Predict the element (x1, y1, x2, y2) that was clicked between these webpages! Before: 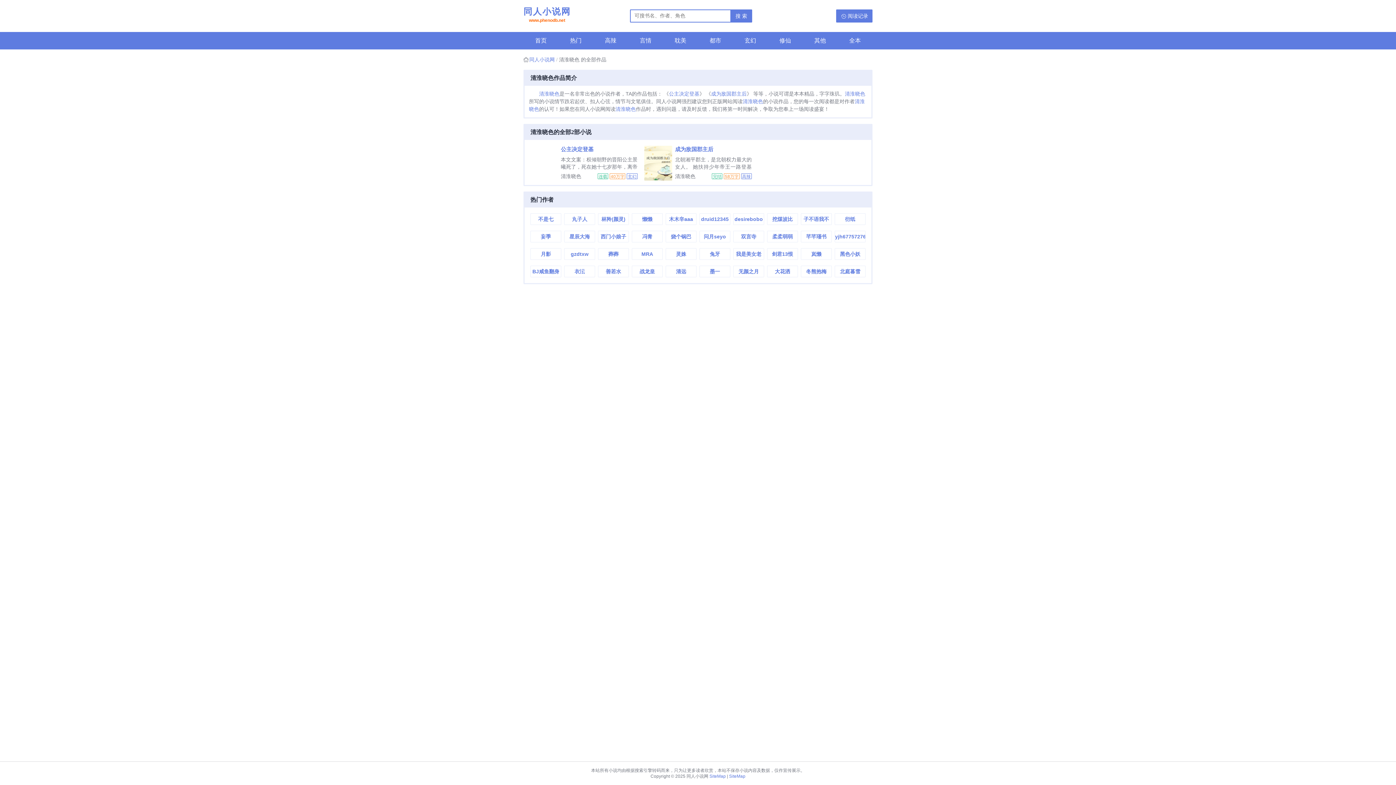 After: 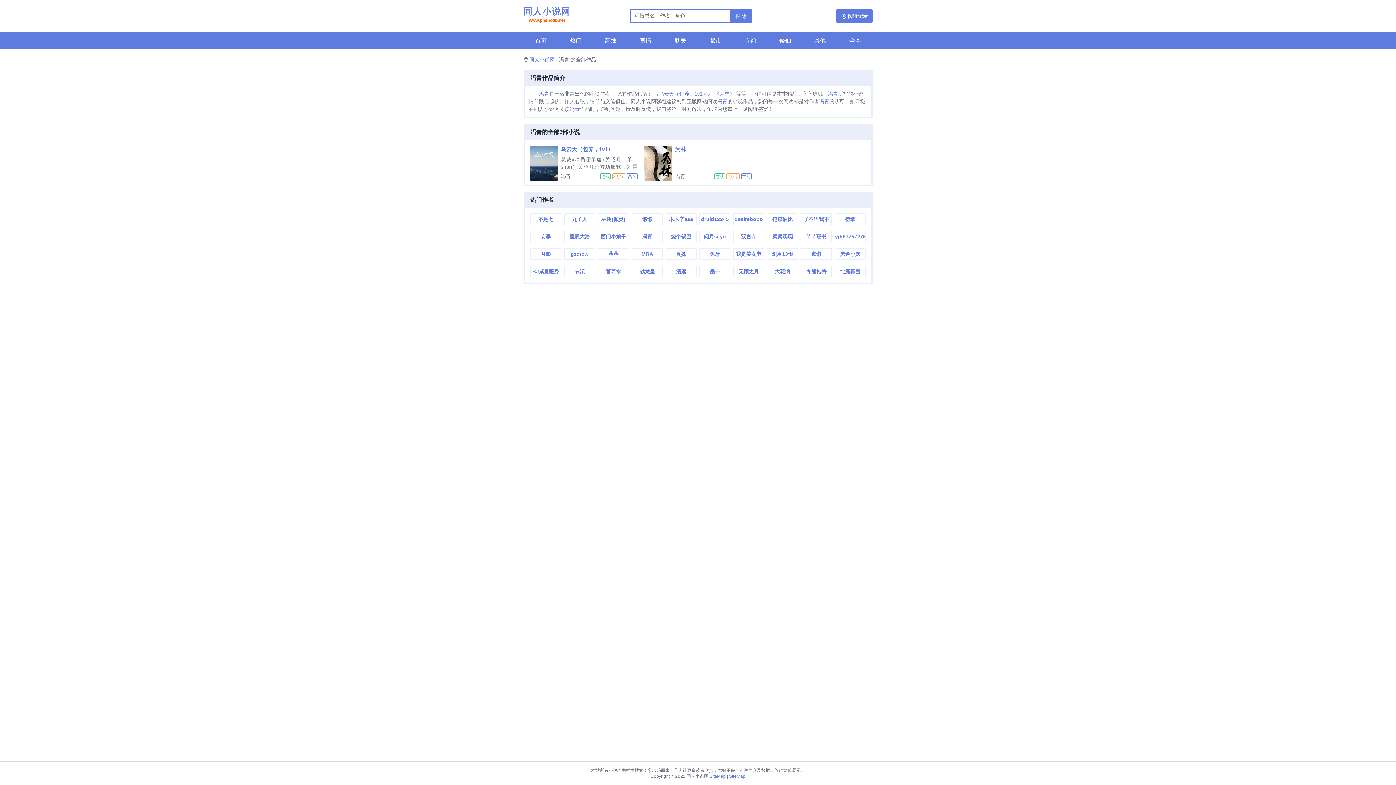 Action: label: 冯青 bbox: (632, 231, 662, 242)